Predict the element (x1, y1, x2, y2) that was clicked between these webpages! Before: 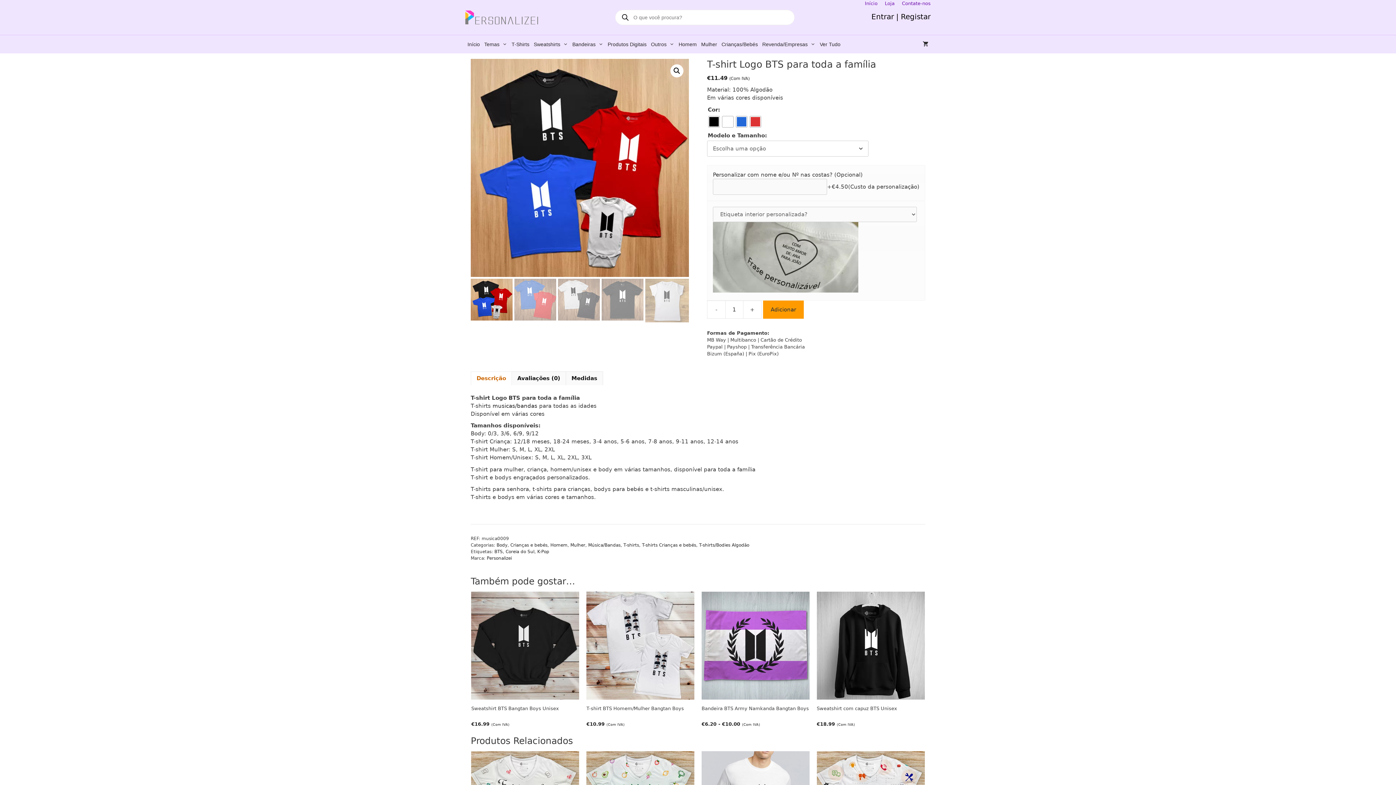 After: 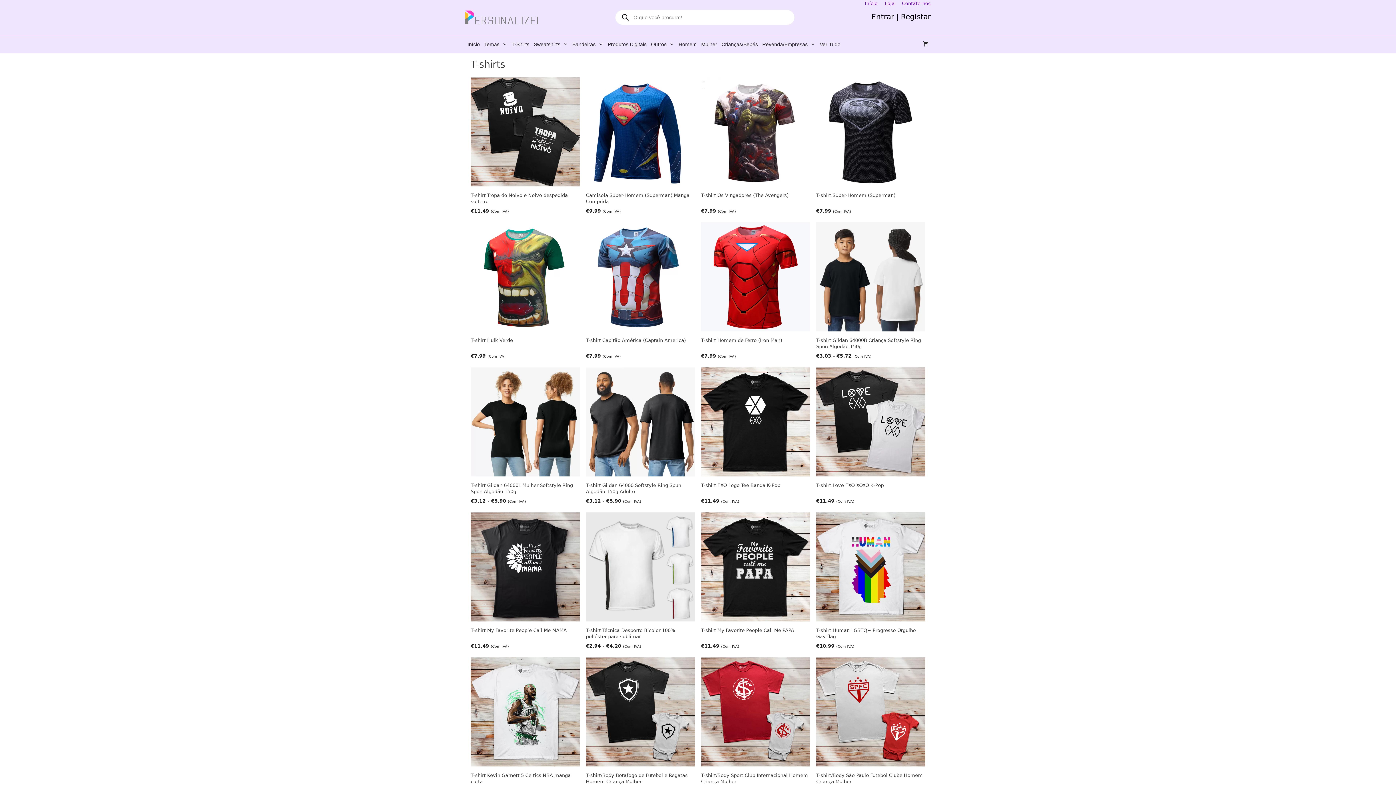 Action: label: T-shirts bbox: (623, 542, 639, 547)